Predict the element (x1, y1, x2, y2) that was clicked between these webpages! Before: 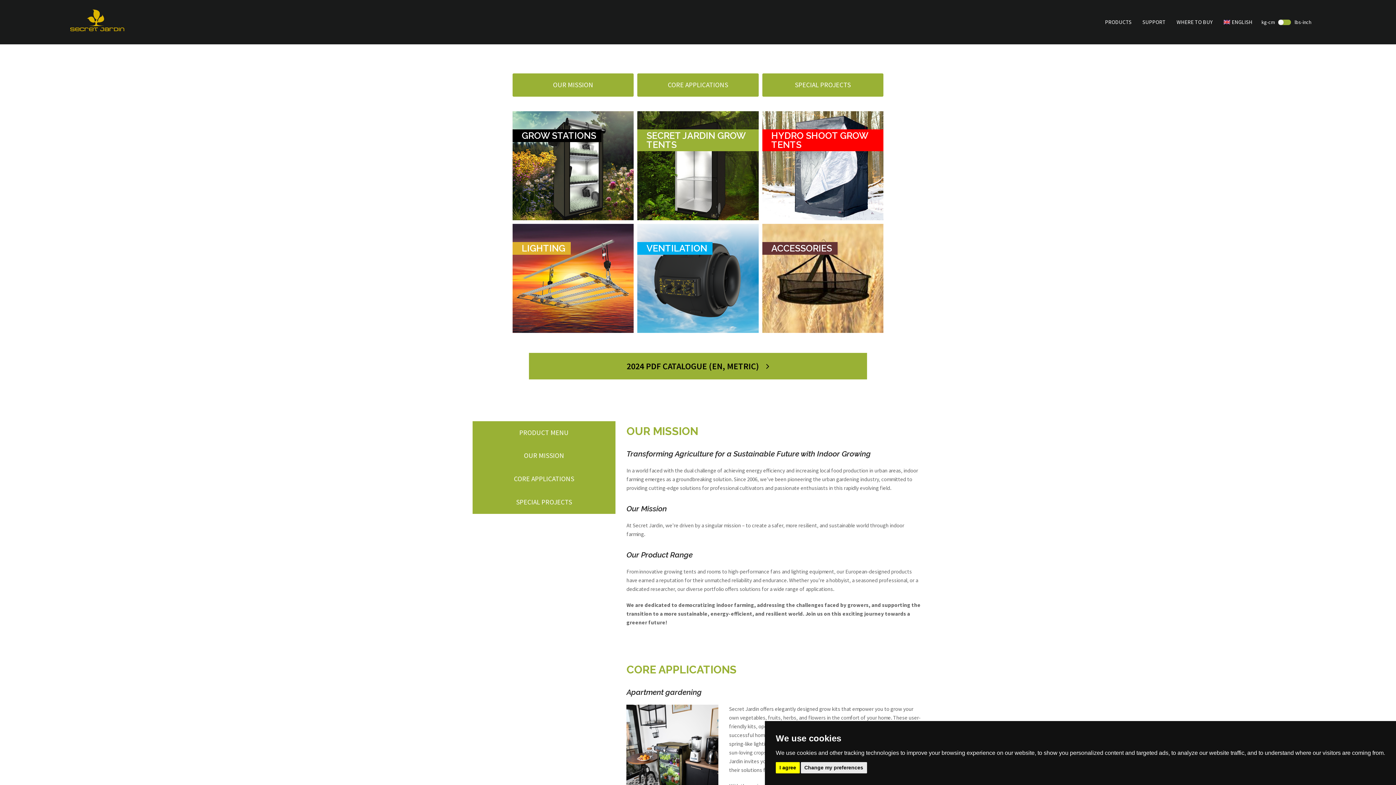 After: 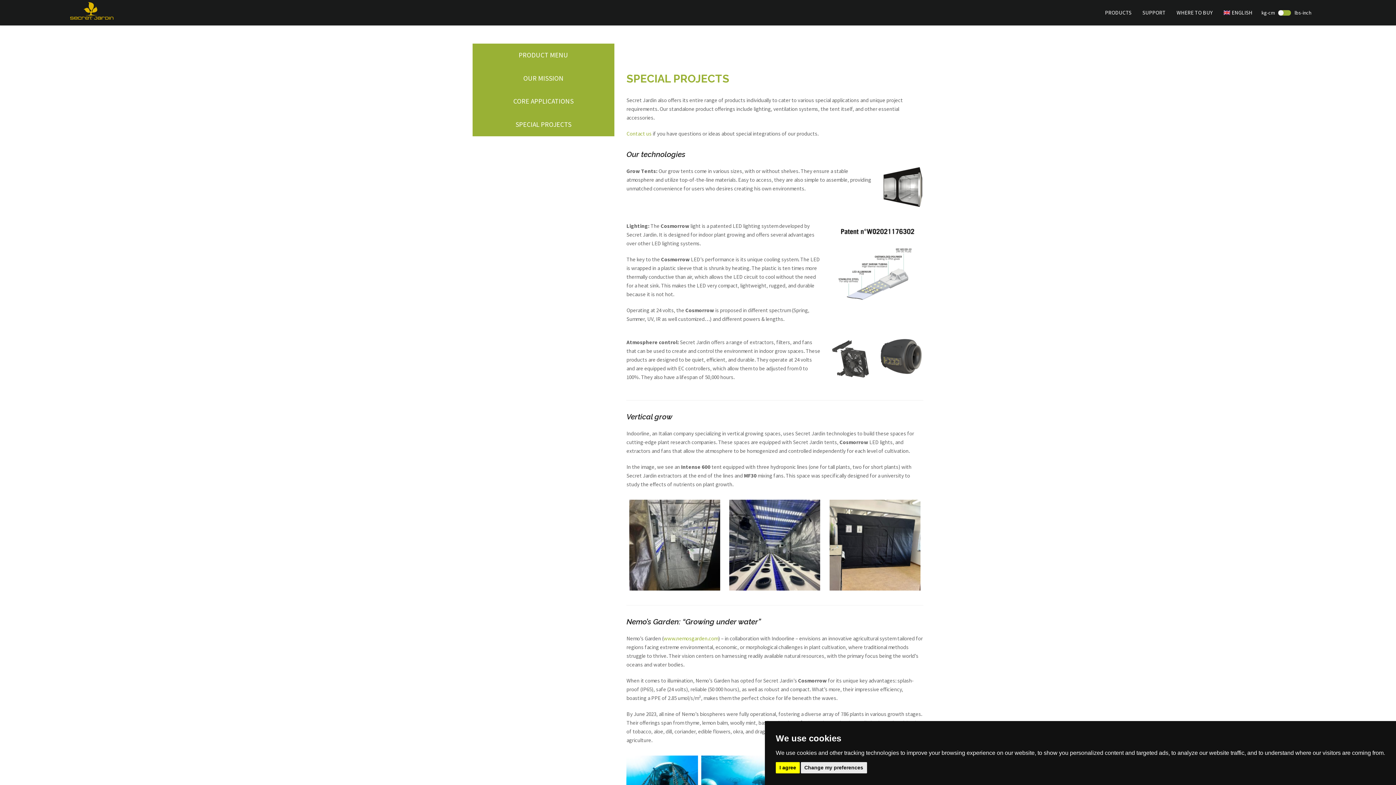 Action: bbox: (762, 73, 883, 96) label: SPECIAL PROJECTS